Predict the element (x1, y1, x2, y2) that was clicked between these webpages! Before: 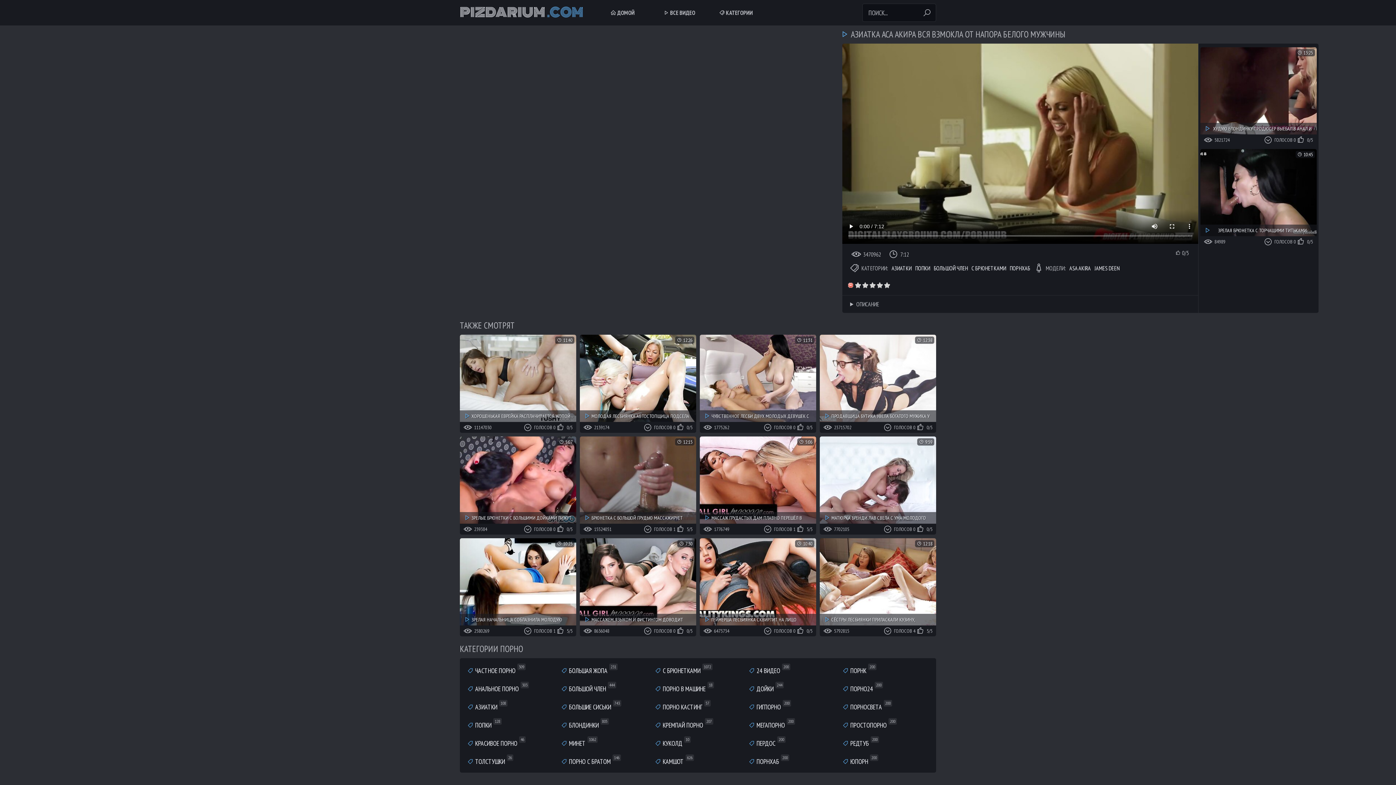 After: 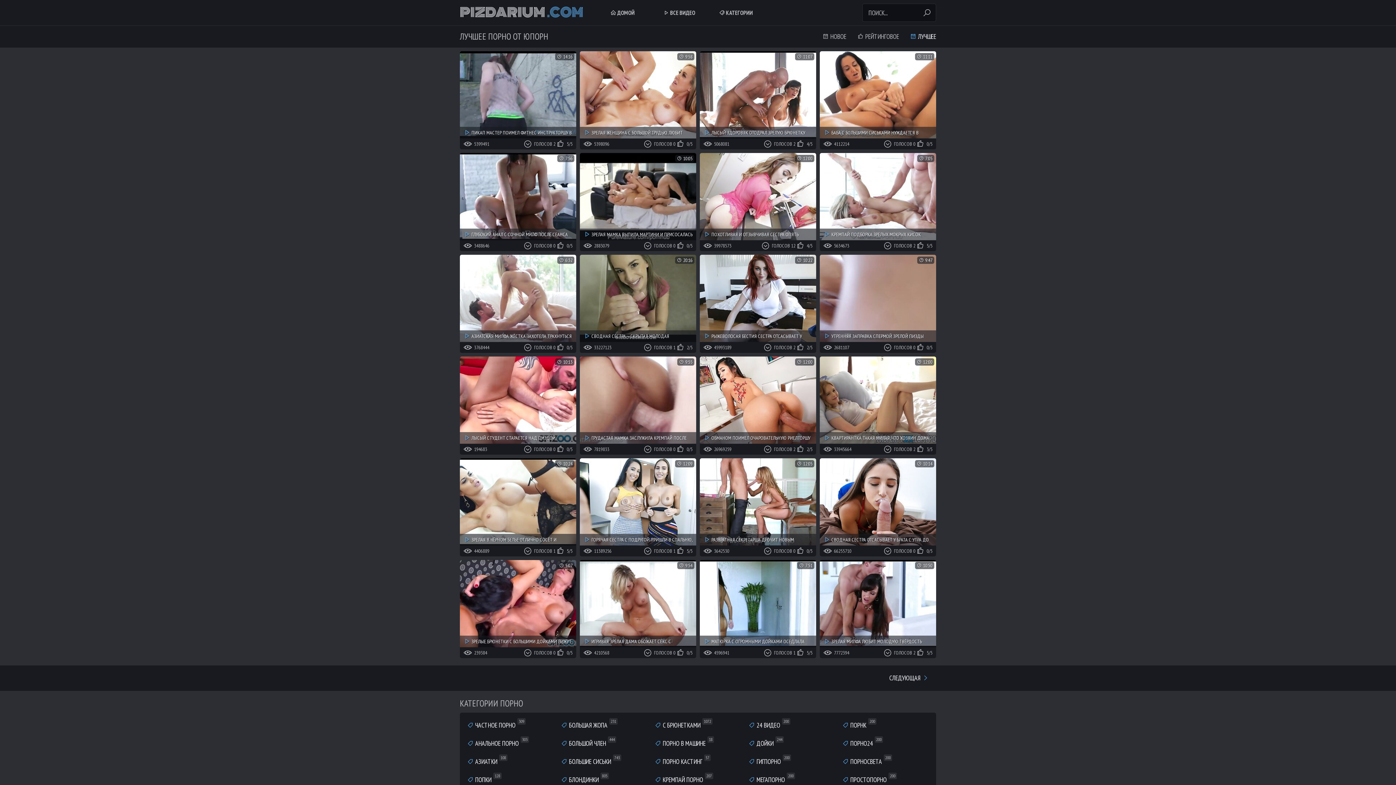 Action: label:  ЮПОРН
200 bbox: (842, 754, 929, 769)